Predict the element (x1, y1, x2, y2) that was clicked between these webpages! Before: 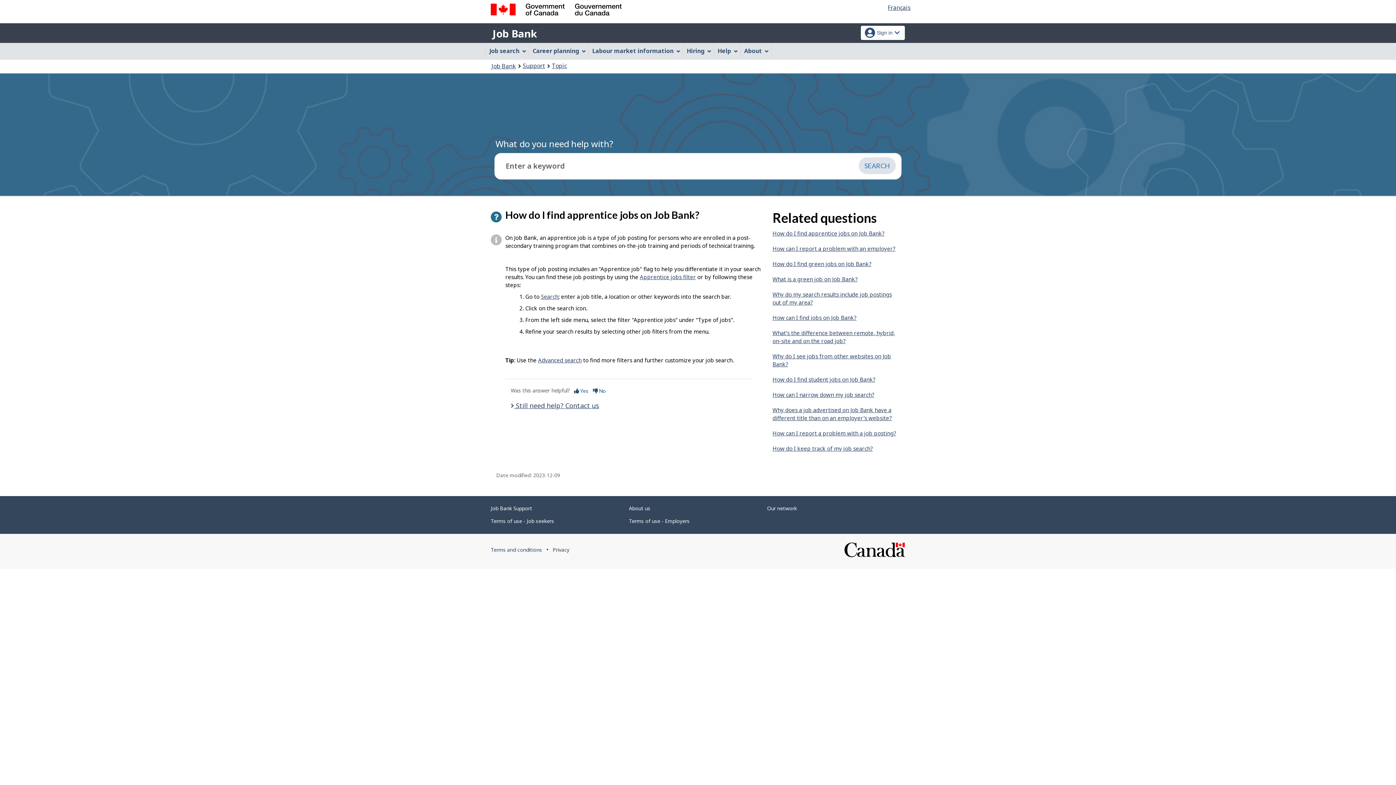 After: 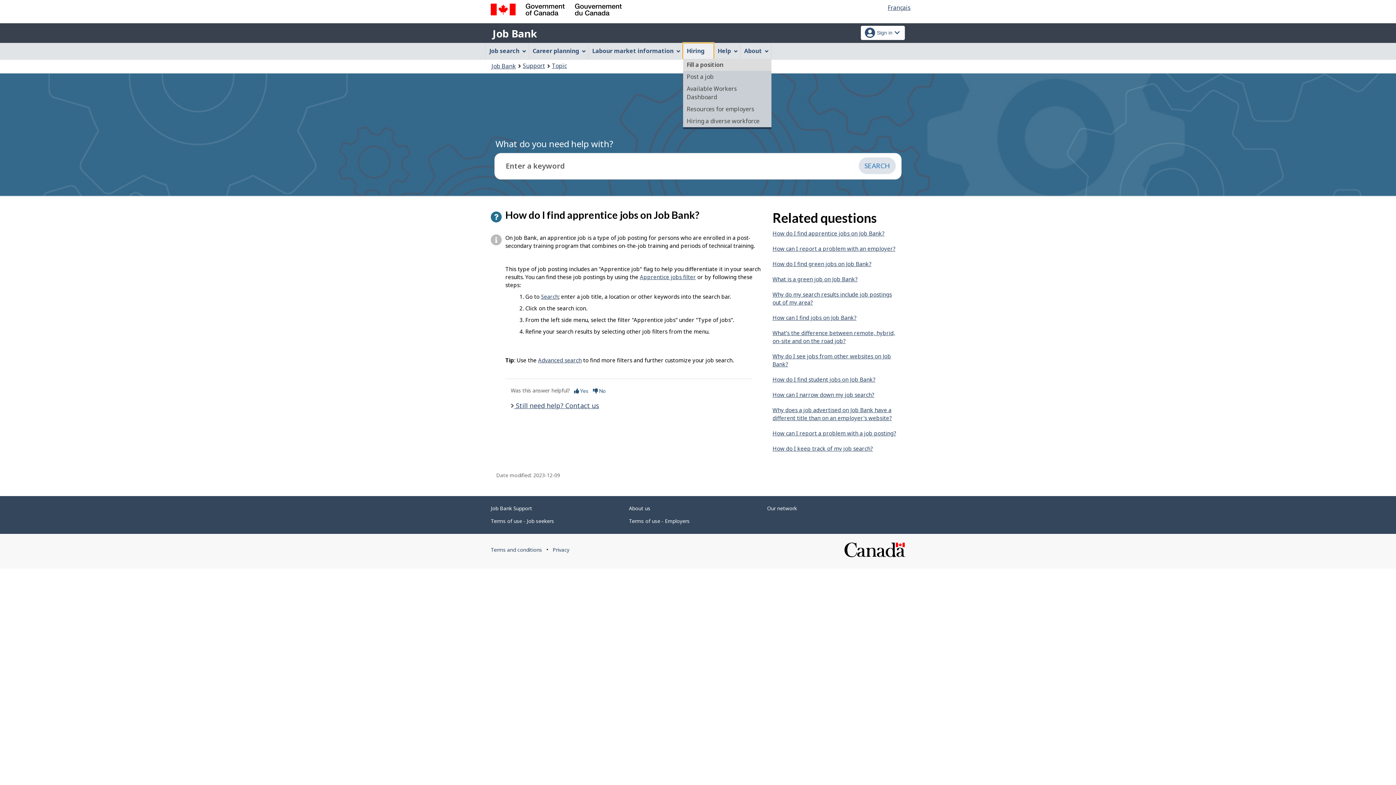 Action: bbox: (683, 43, 713, 59) label: Hiring